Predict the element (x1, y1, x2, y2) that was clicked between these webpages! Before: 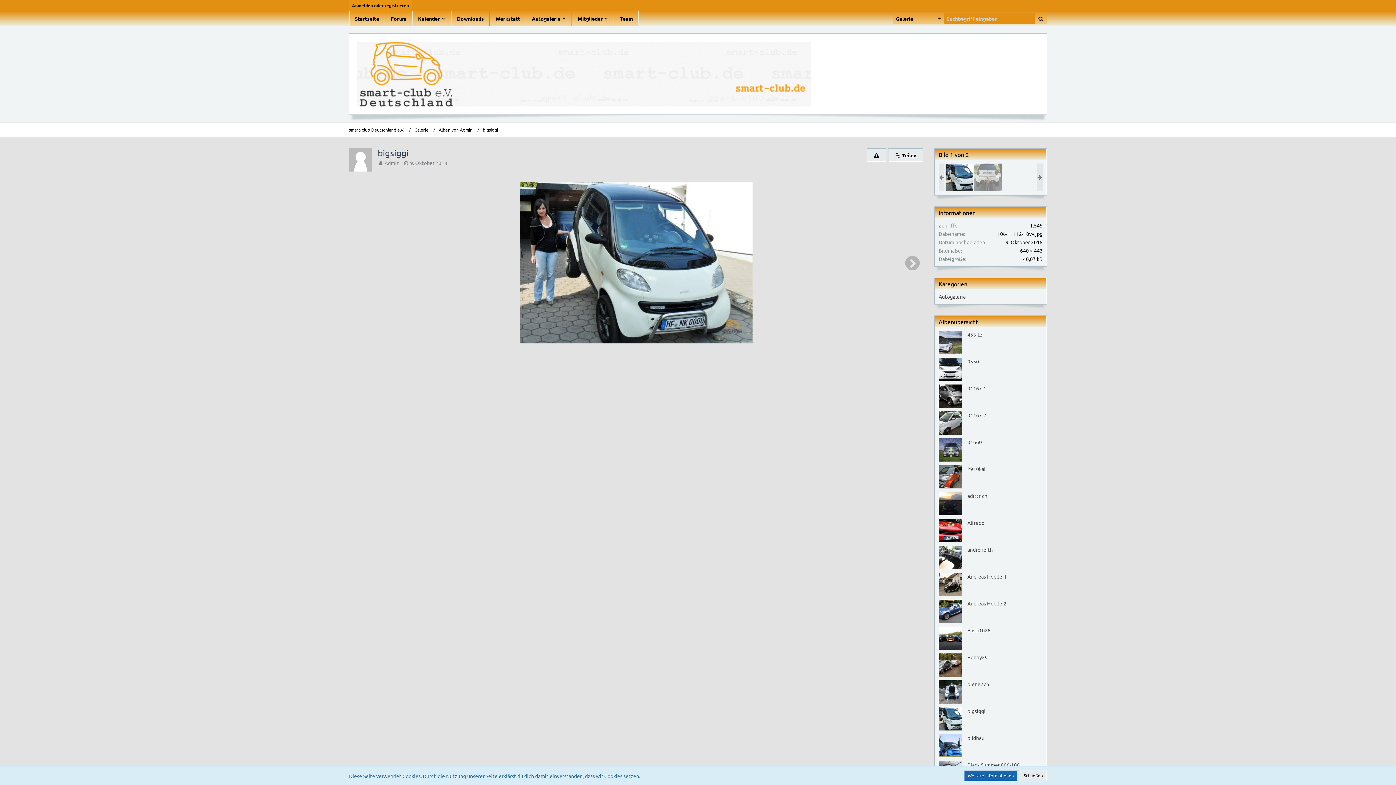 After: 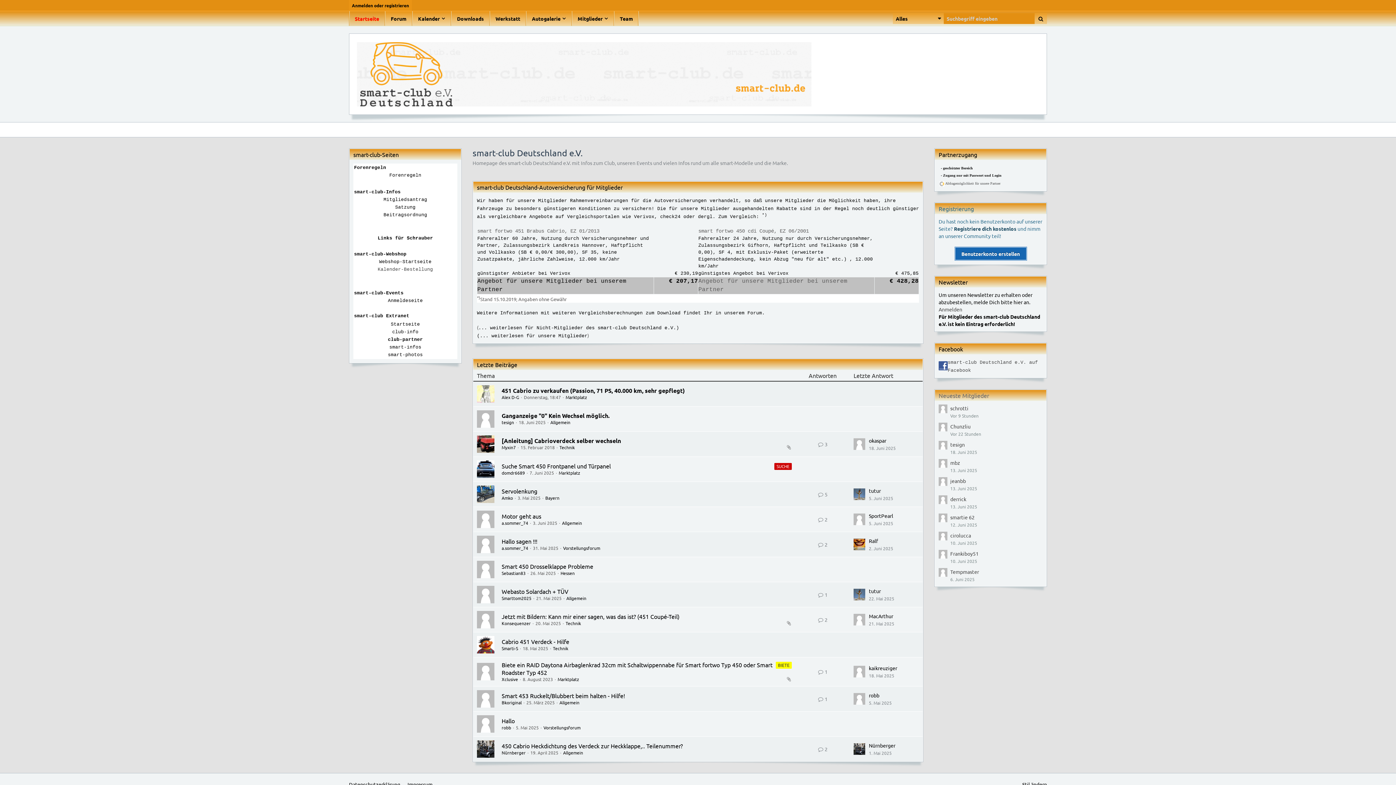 Action: label: smart-club Deutschland e.V. bbox: (349, 126, 404, 132)